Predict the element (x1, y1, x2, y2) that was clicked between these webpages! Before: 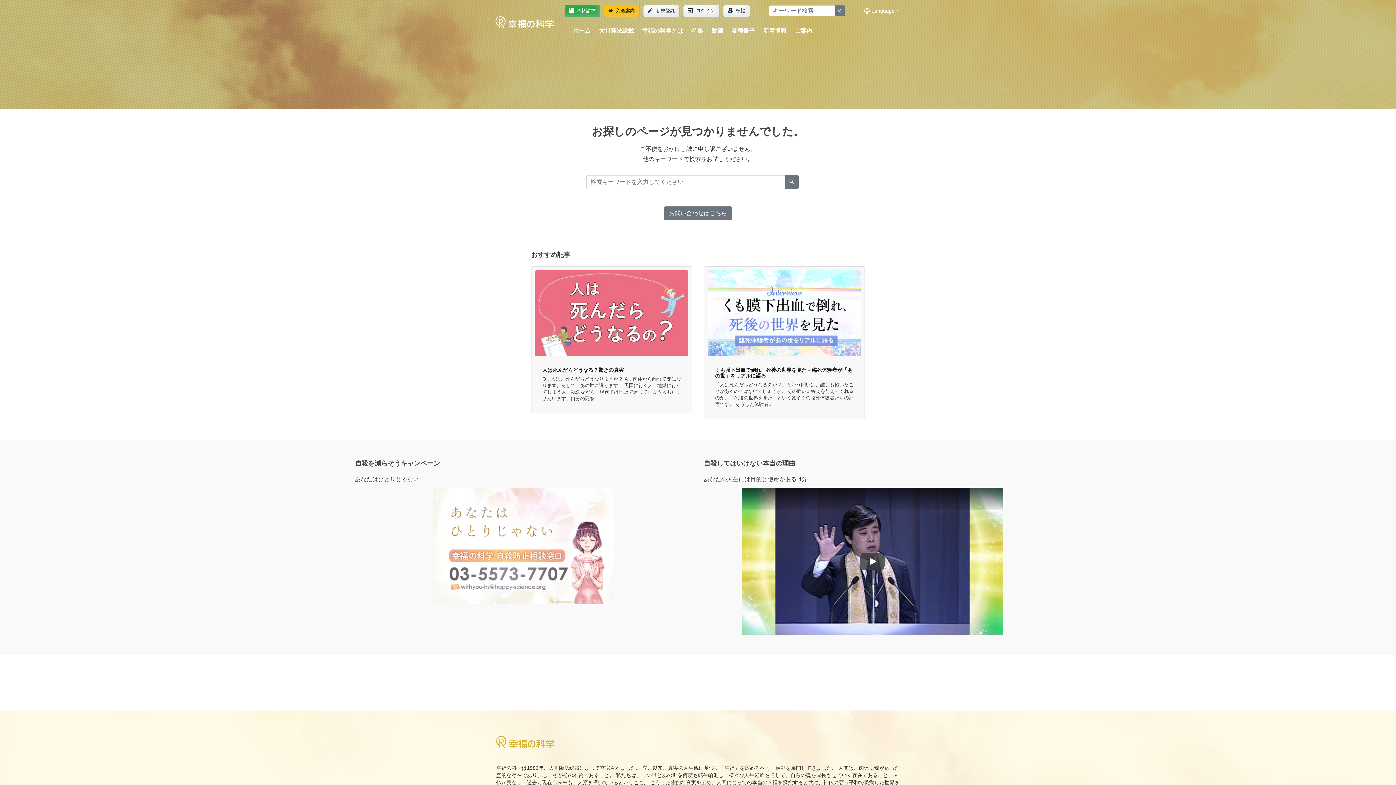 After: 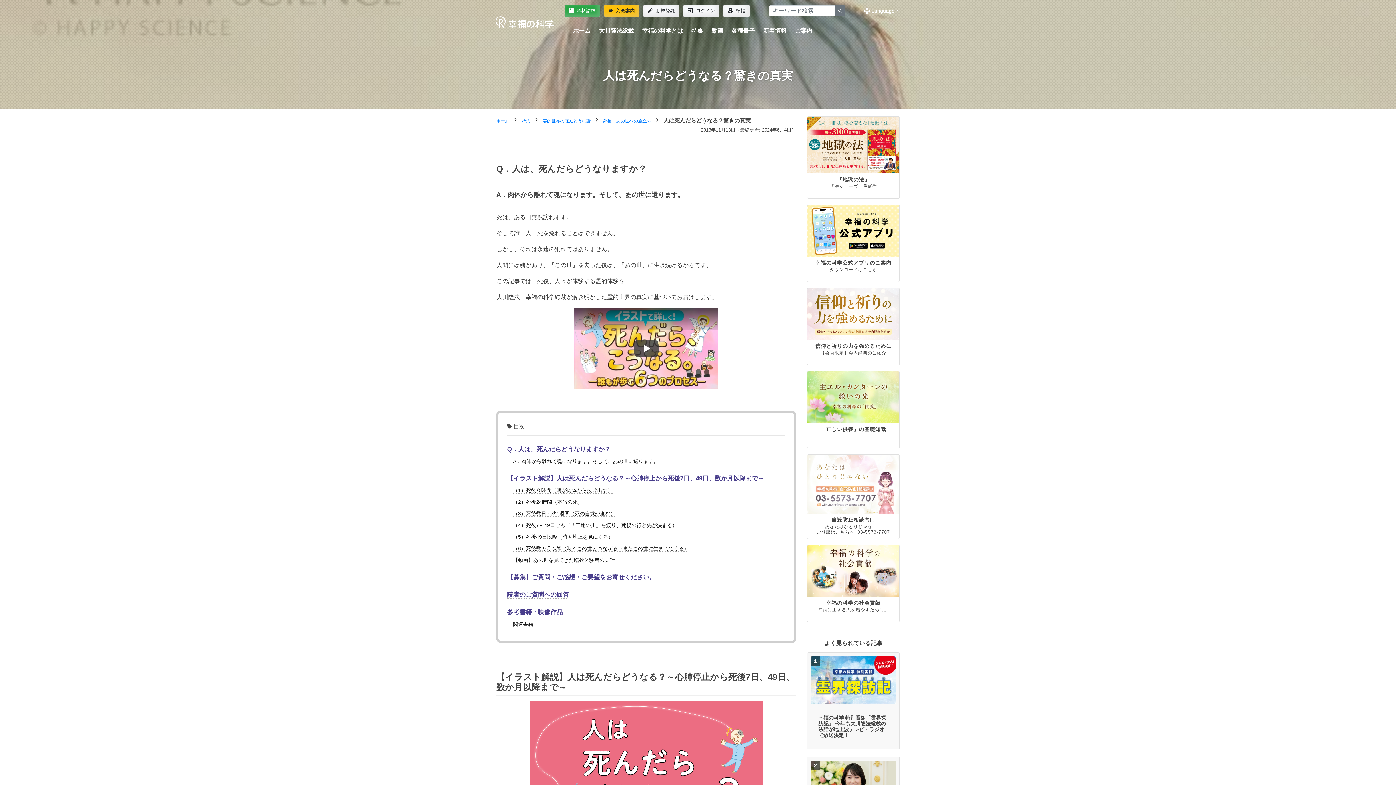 Action: bbox: (531, 266, 692, 413) label: 人は死んだらどうなる？驚きの真実

Q．人は、死んだらどうなりますか？ A．肉体から離れて魂になります。そして、あの世に還ります。 天国に行く人、地獄に行ってしまう人。残念ながら、現代では地上で迷ってしまう人もたくさんいます。自分の死を...